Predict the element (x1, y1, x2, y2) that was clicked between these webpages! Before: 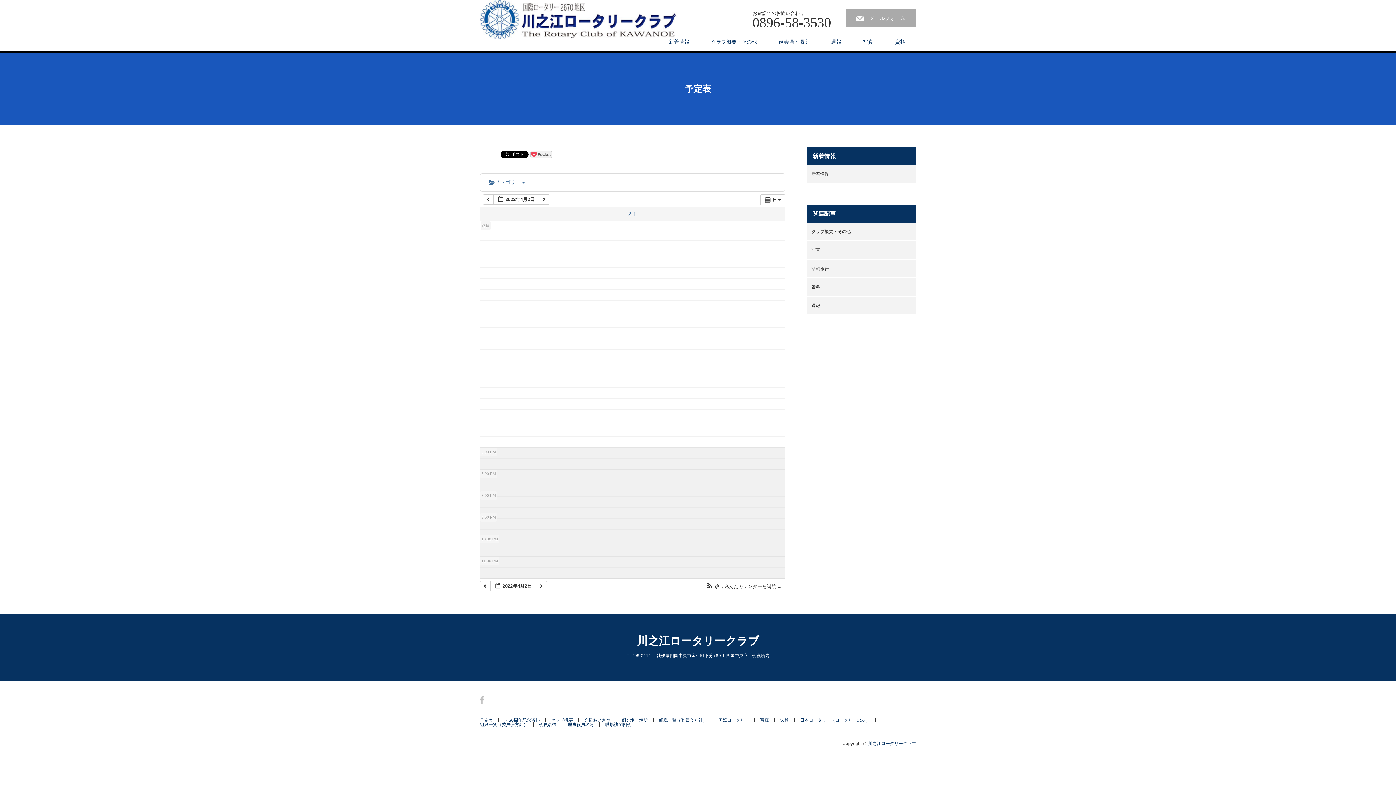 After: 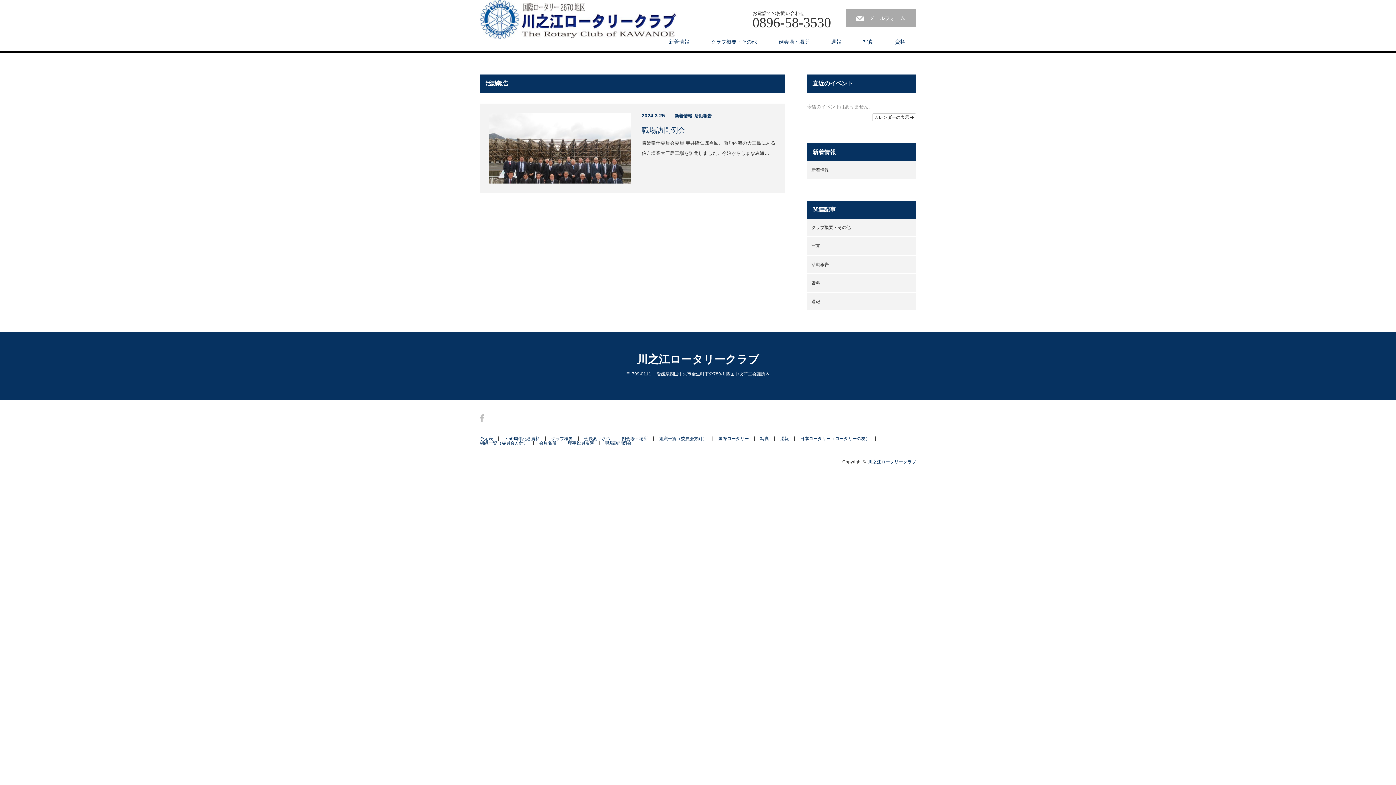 Action: label: 活動報告 bbox: (807, 260, 916, 277)